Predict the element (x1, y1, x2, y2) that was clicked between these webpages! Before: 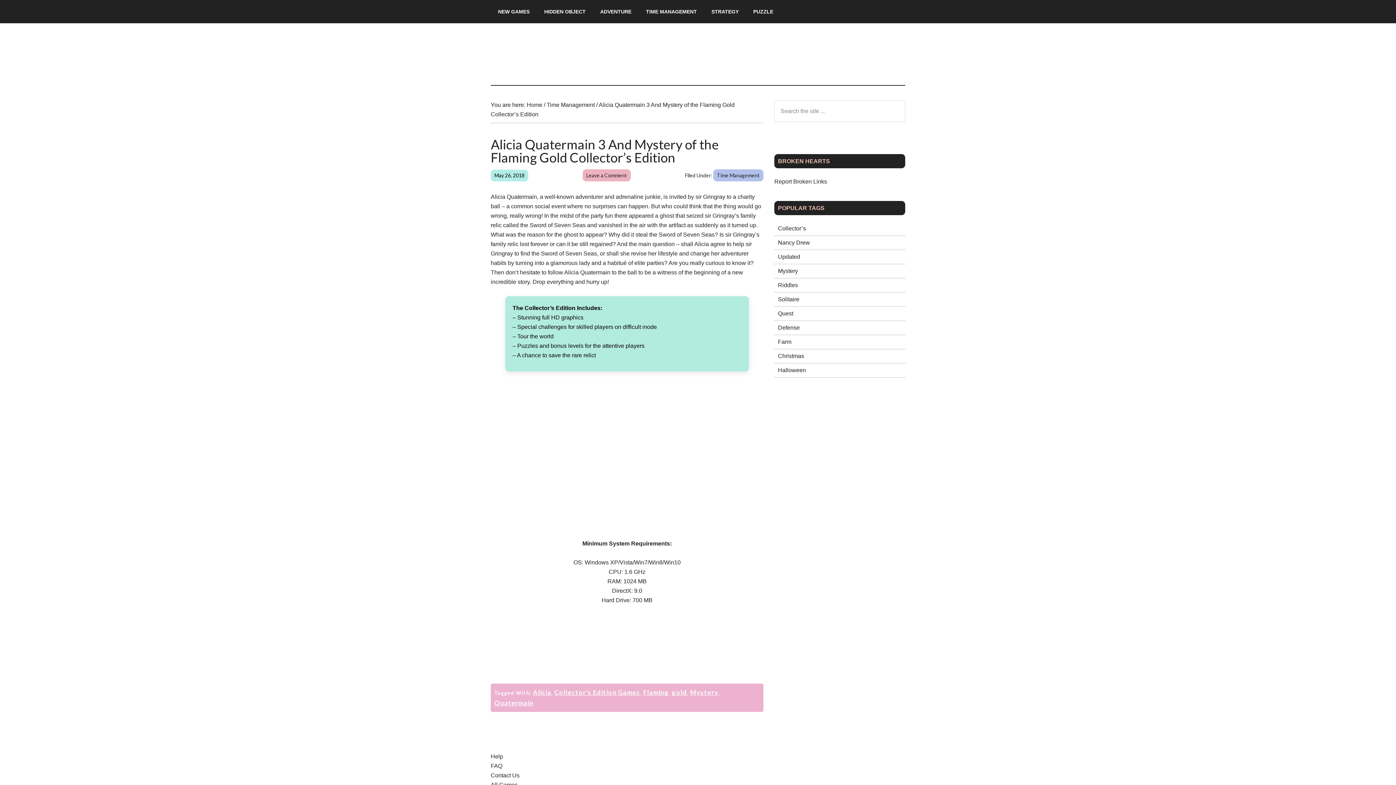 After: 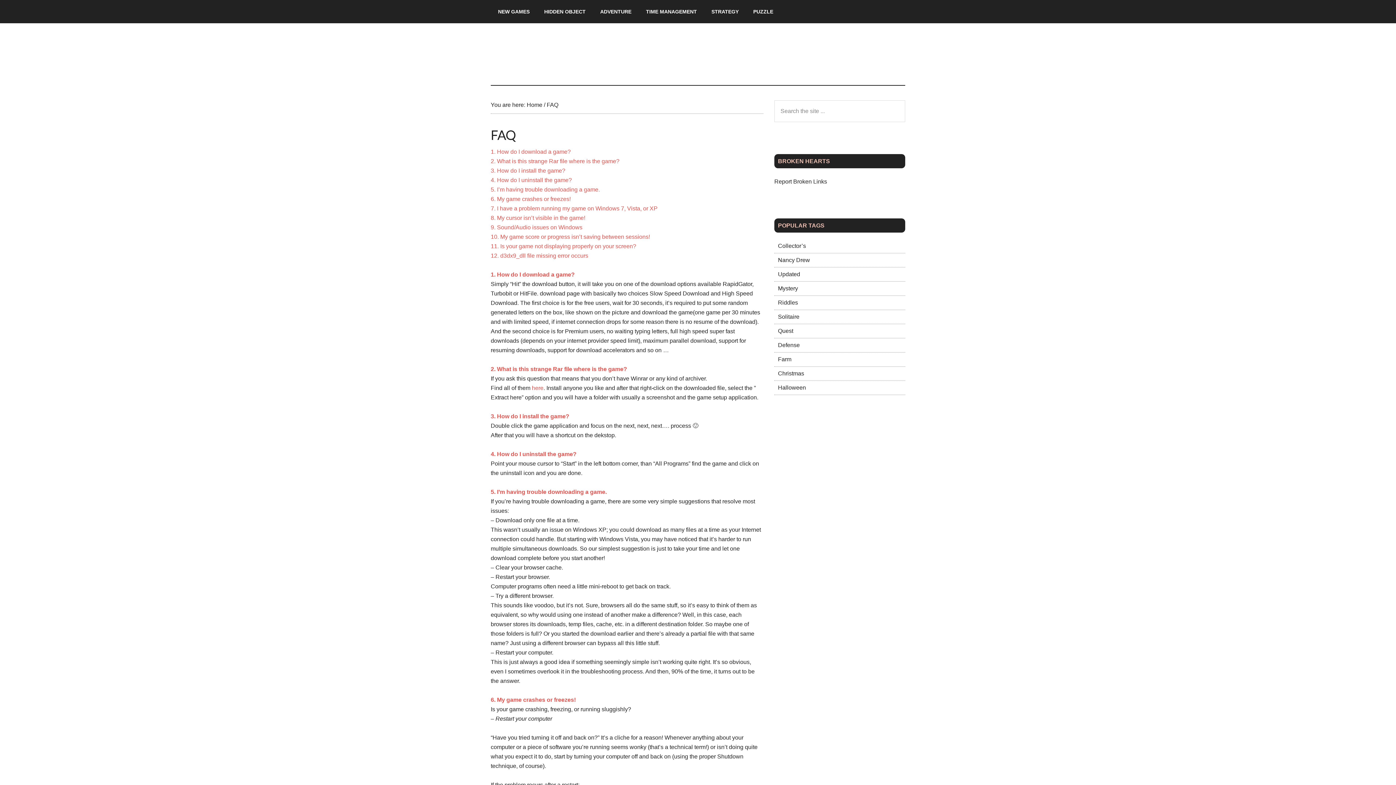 Action: bbox: (490, 763, 502, 769) label: FAQ